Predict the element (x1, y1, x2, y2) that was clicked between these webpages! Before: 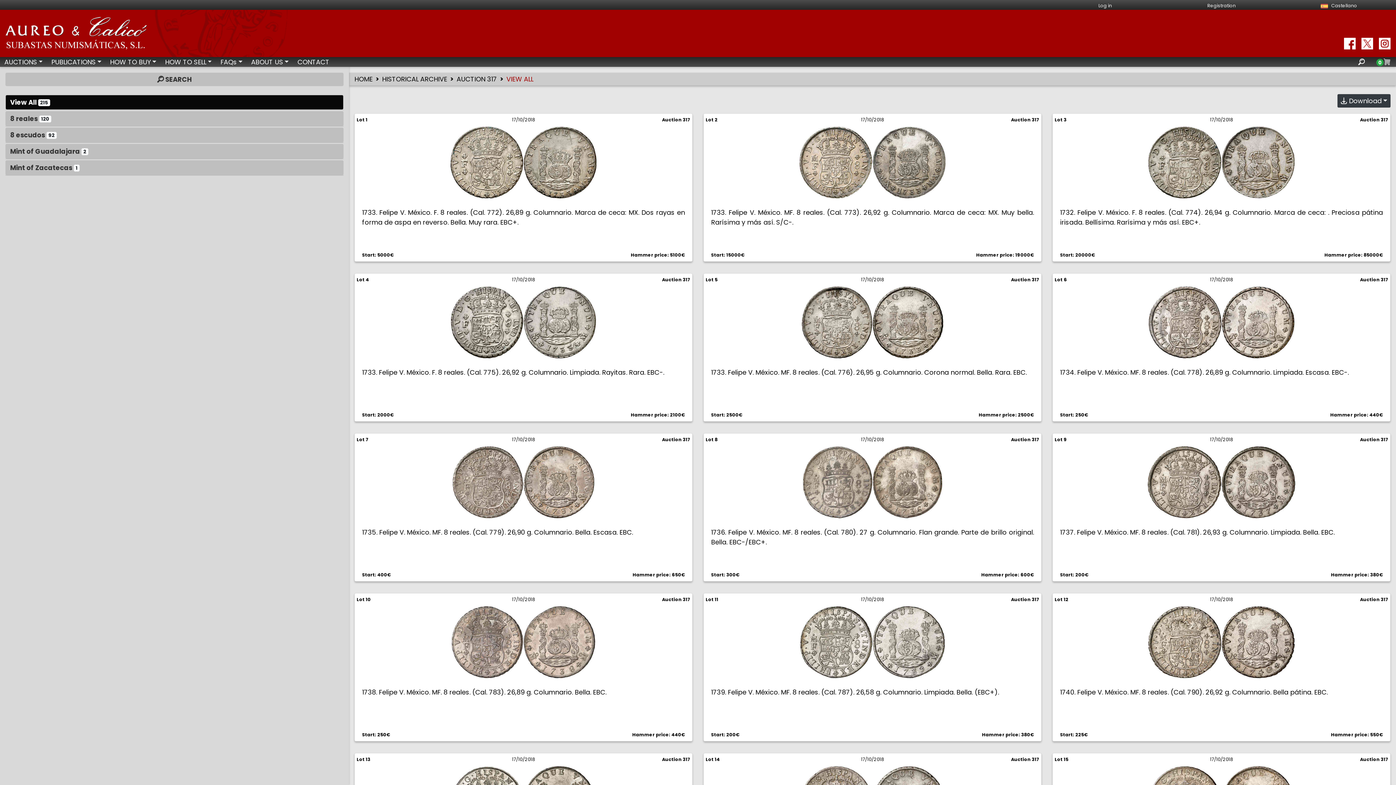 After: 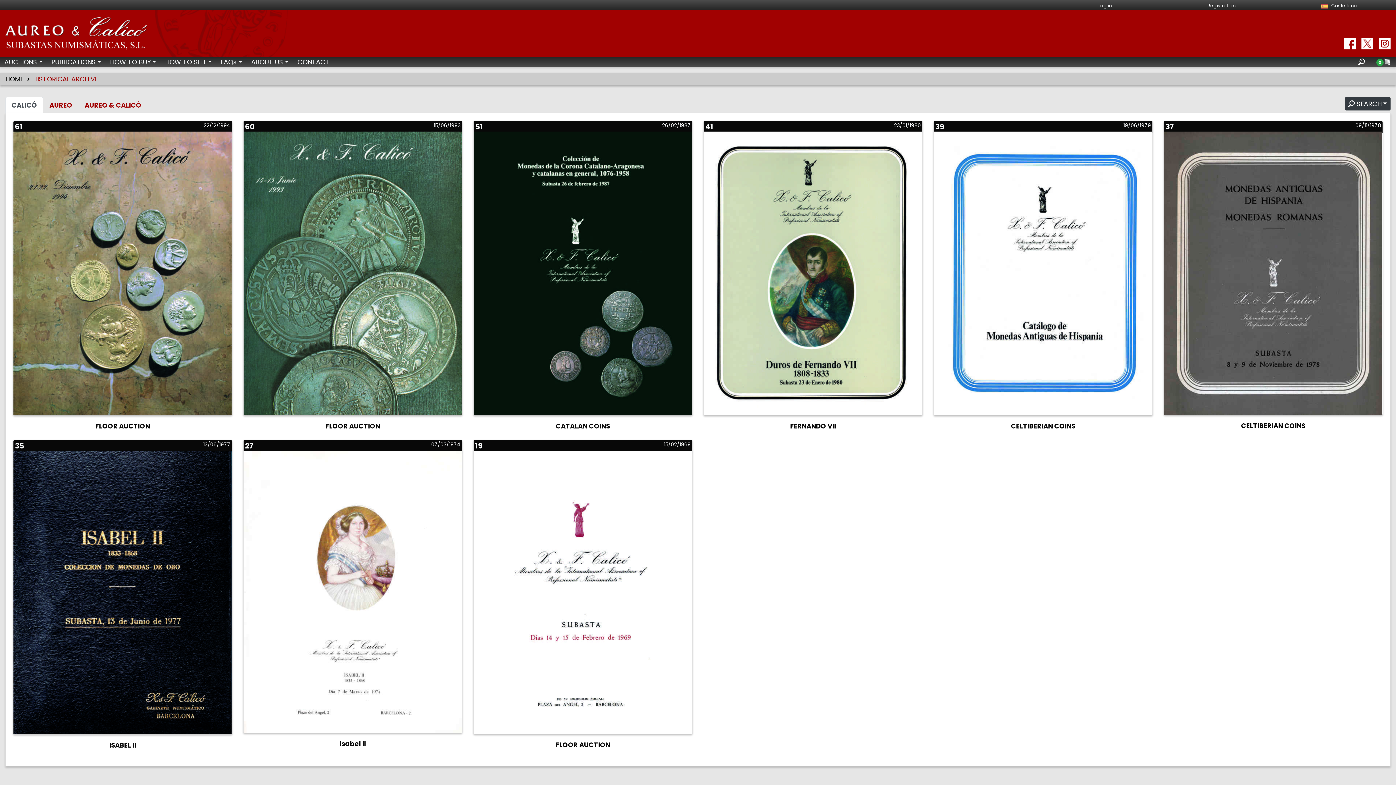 Action: bbox: (382, 74, 447, 83) label: HISTORICAL ARCHIVE